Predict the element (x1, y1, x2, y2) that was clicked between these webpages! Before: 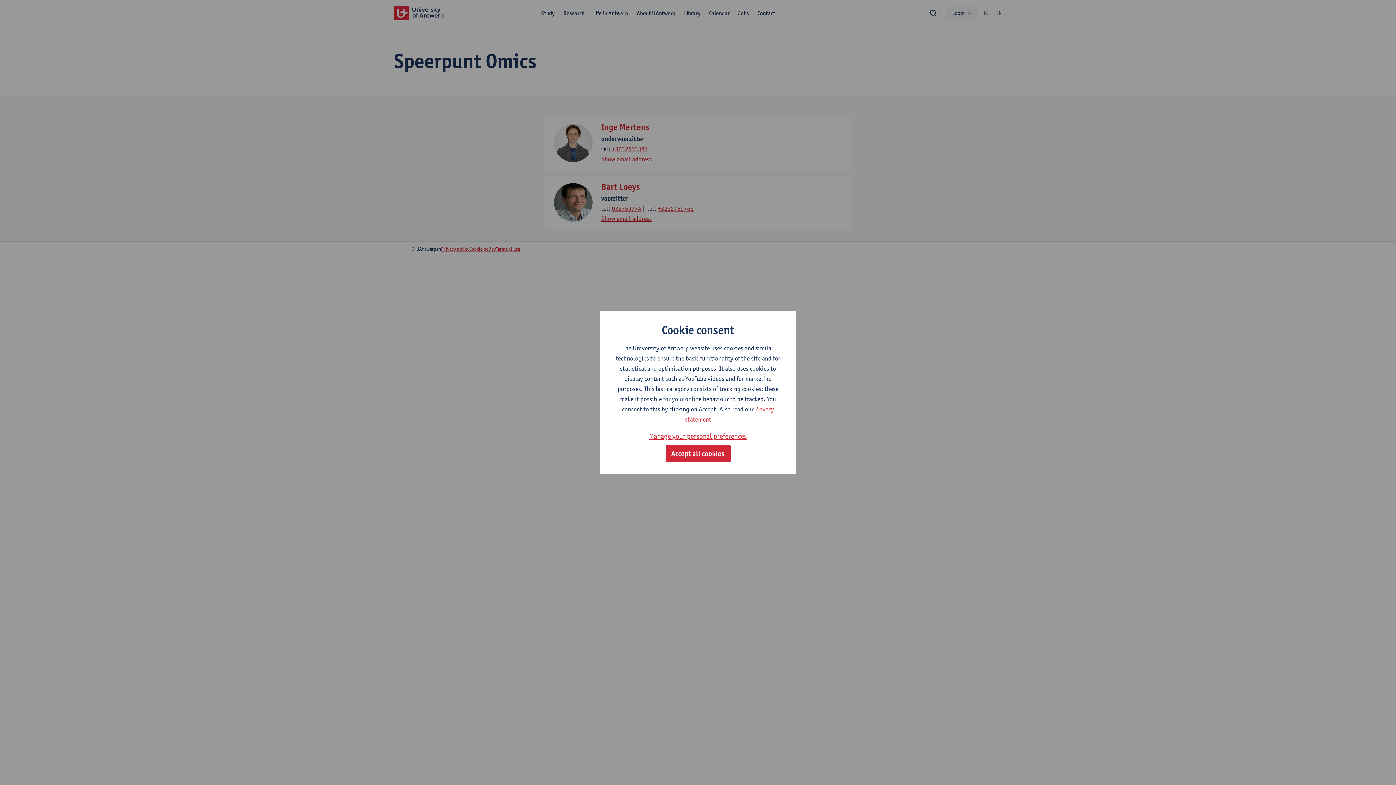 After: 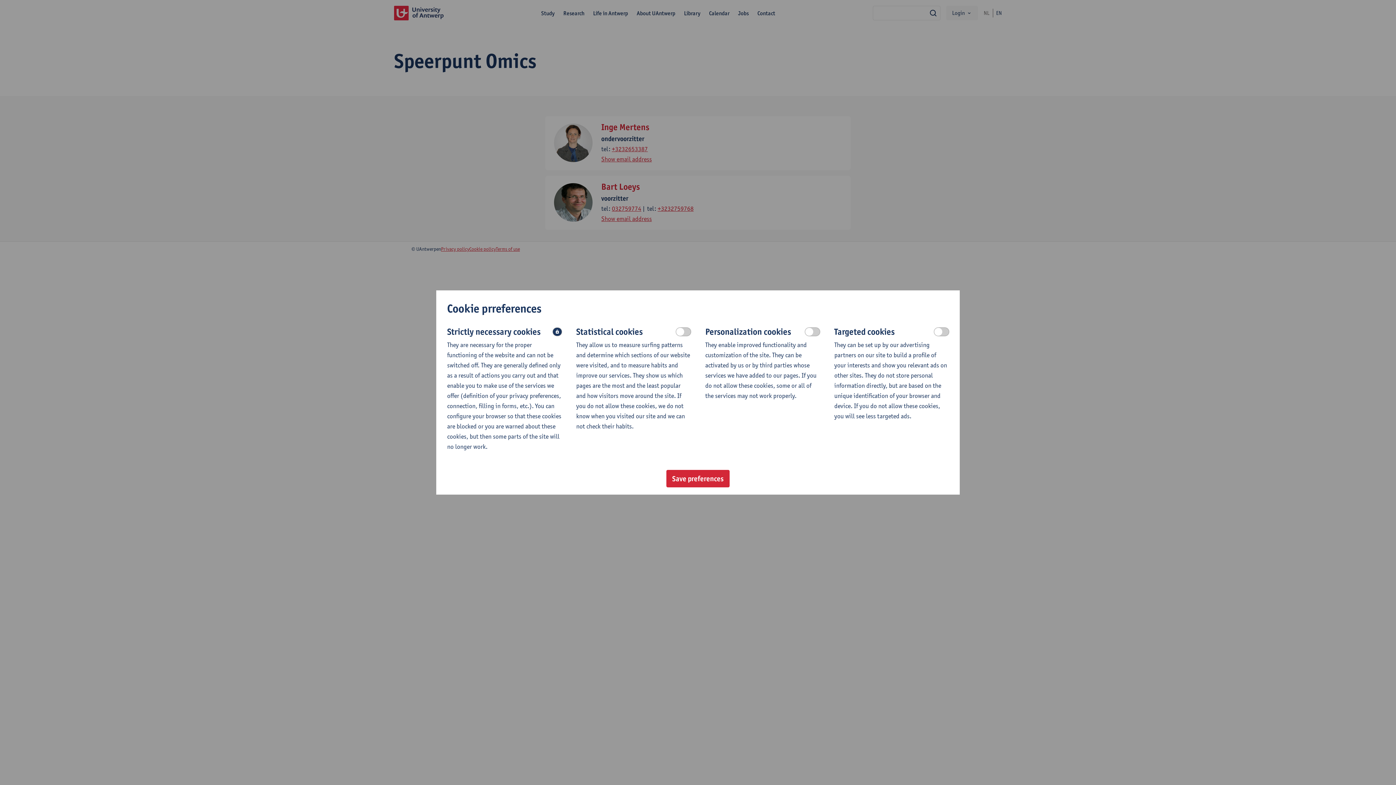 Action: label: Manage your personal preferences bbox: (649, 430, 747, 442)